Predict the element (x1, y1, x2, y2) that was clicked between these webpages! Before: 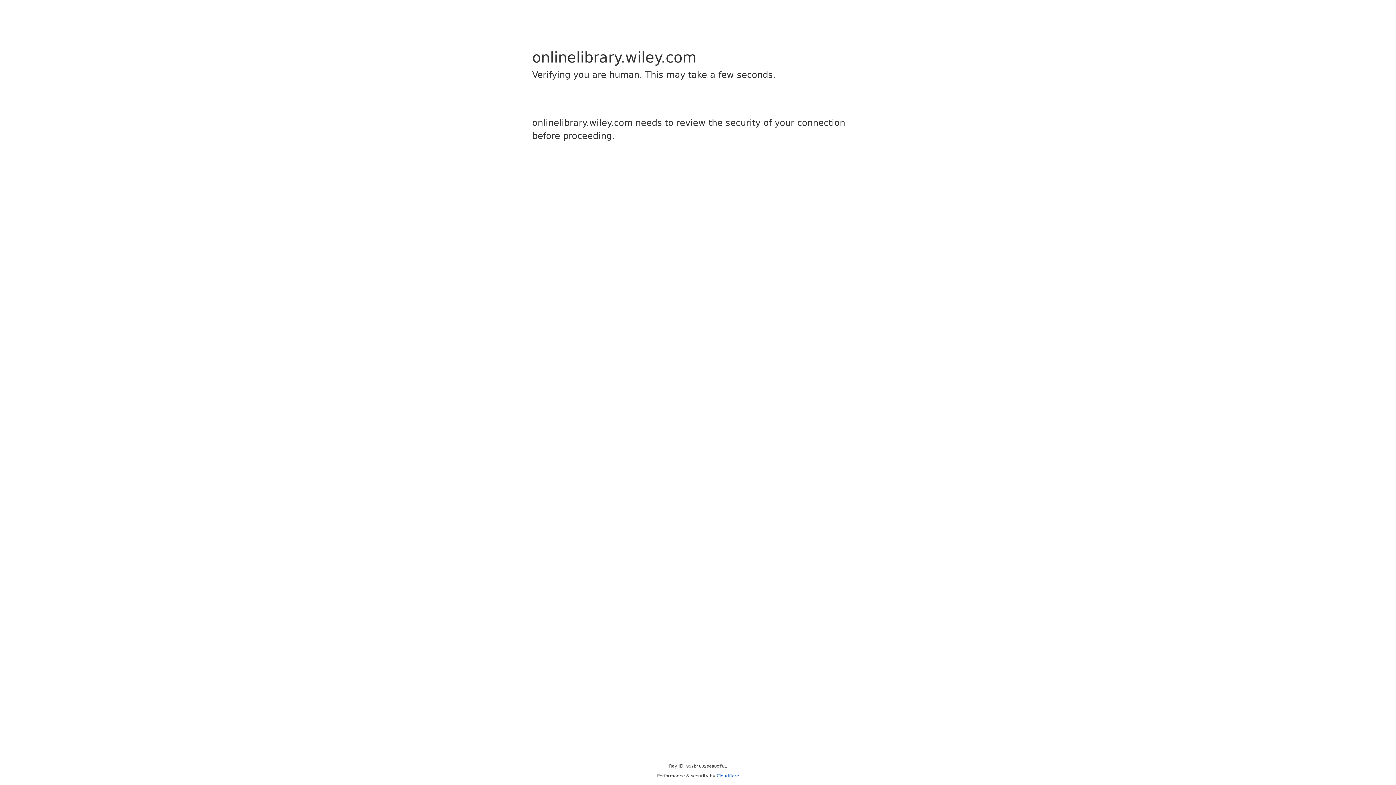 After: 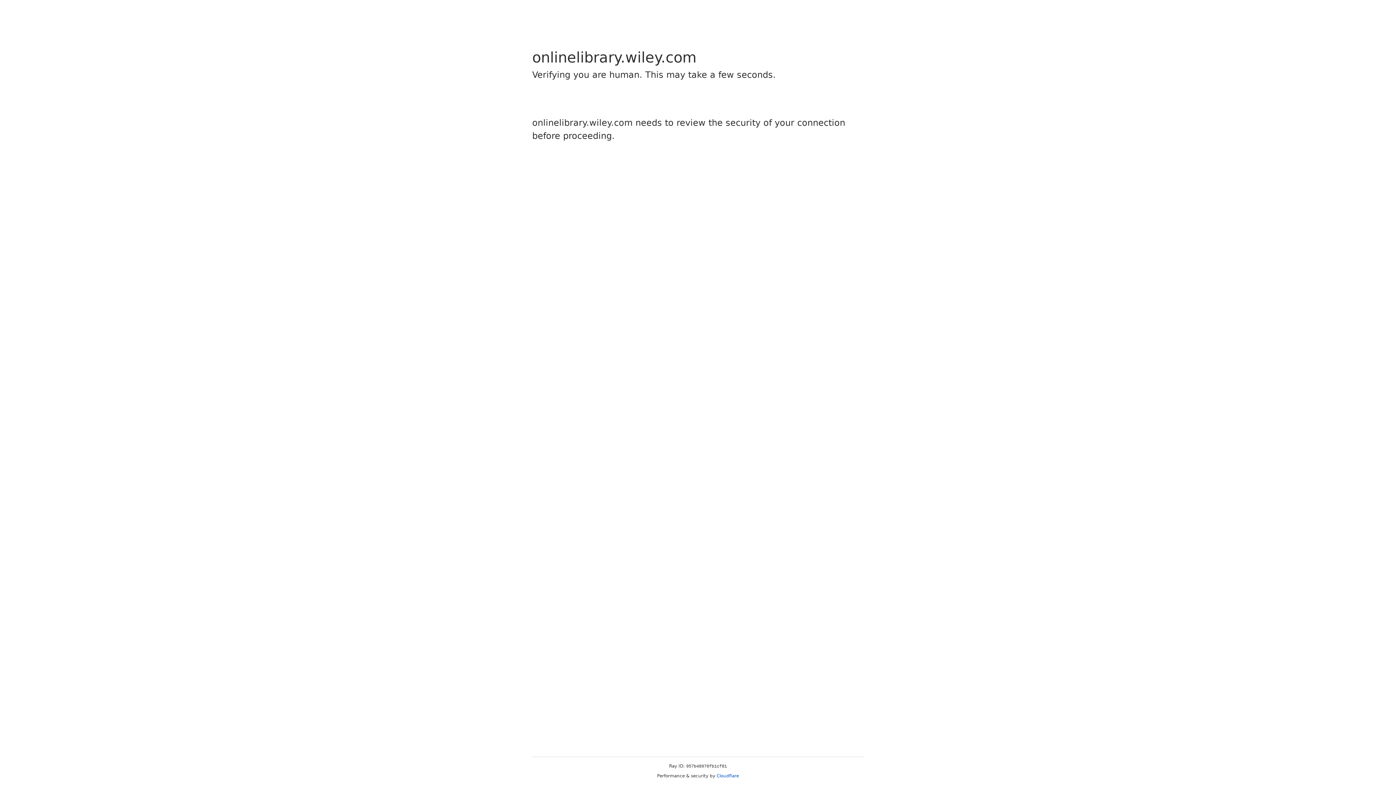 Action: bbox: (716, 773, 739, 778) label: Cloudflare